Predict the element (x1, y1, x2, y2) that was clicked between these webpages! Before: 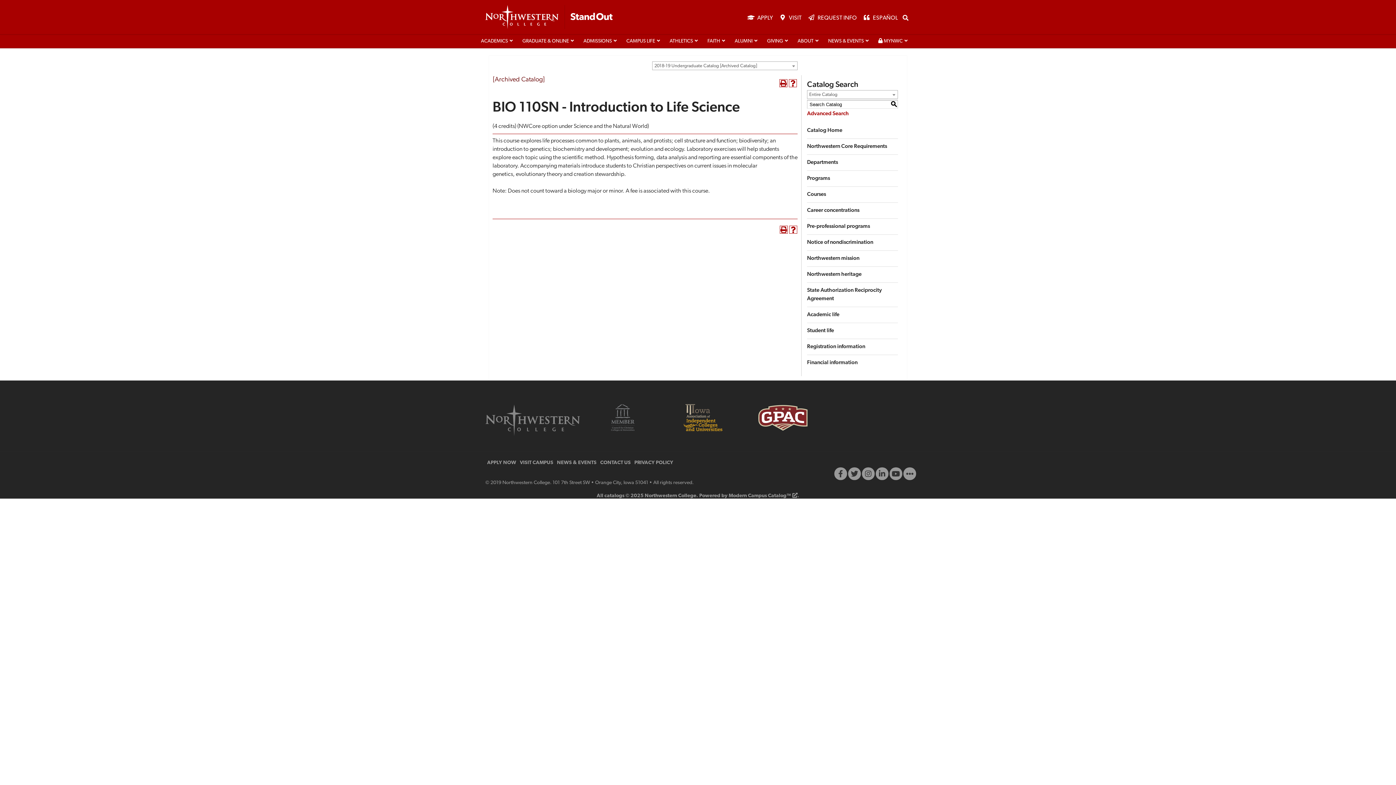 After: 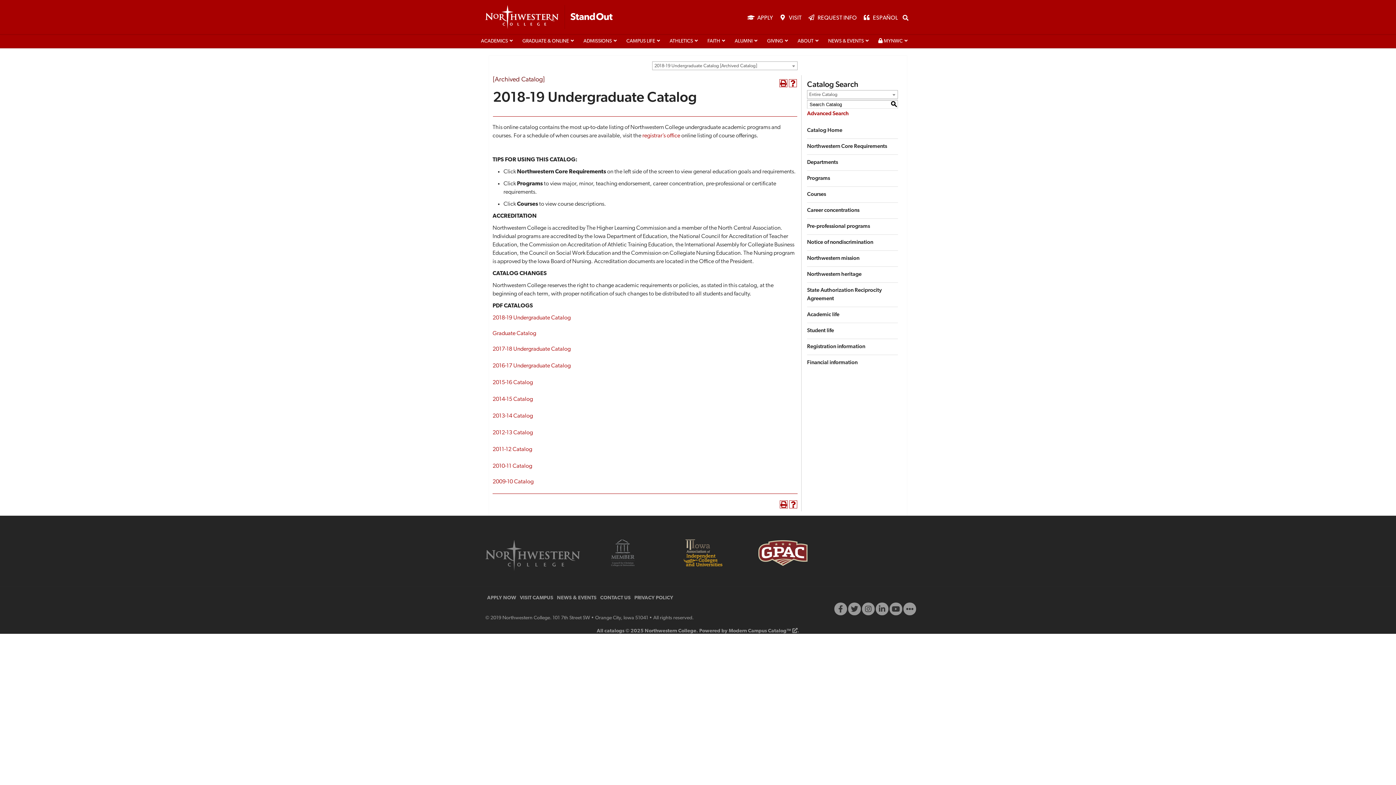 Action: bbox: (807, 122, 898, 134) label: Catalog Home